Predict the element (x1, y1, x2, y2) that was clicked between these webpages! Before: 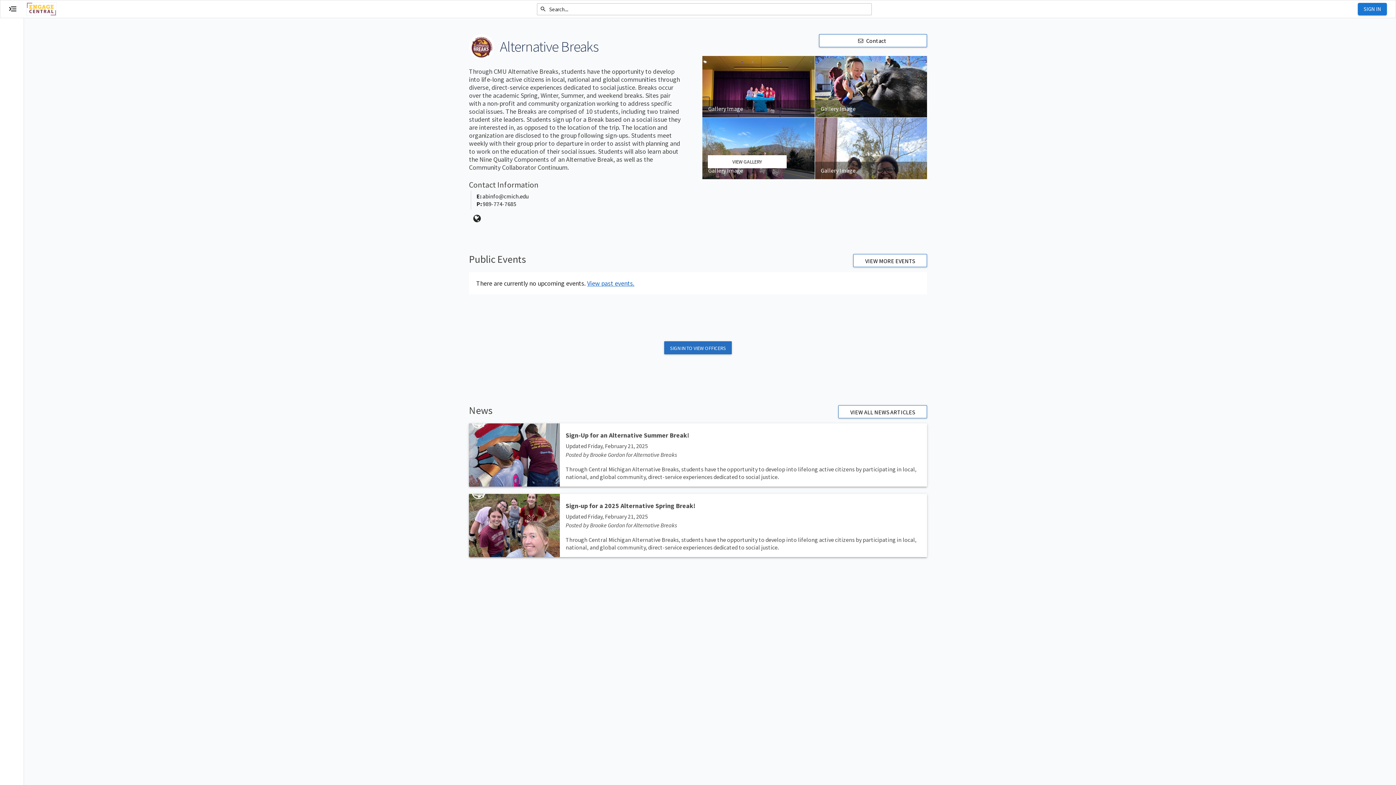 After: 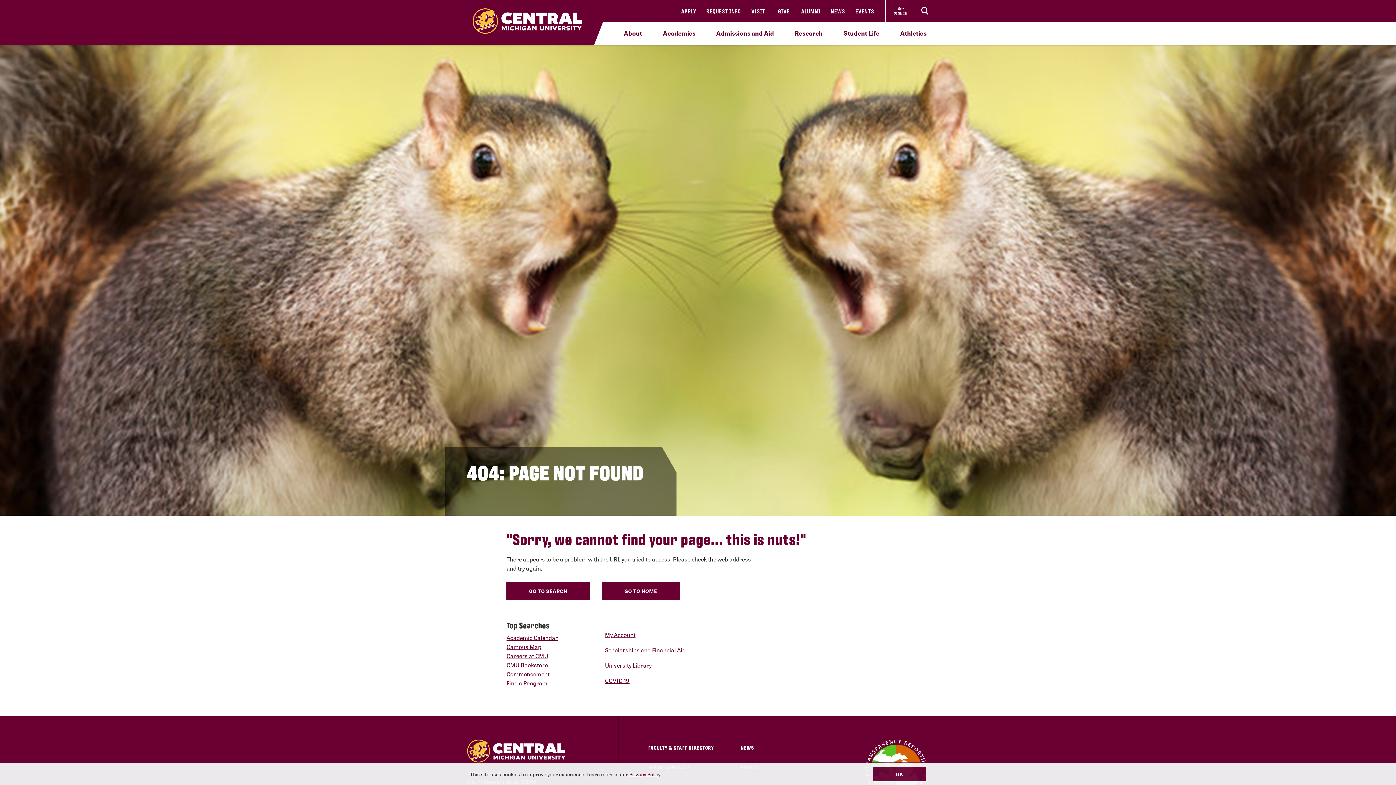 Action: label: Visit our site https://www.cmich.edu/ess/volunteer/Programs/Pages/Alternative%20Breaks.aspx bbox: (469, 209, 486, 227)